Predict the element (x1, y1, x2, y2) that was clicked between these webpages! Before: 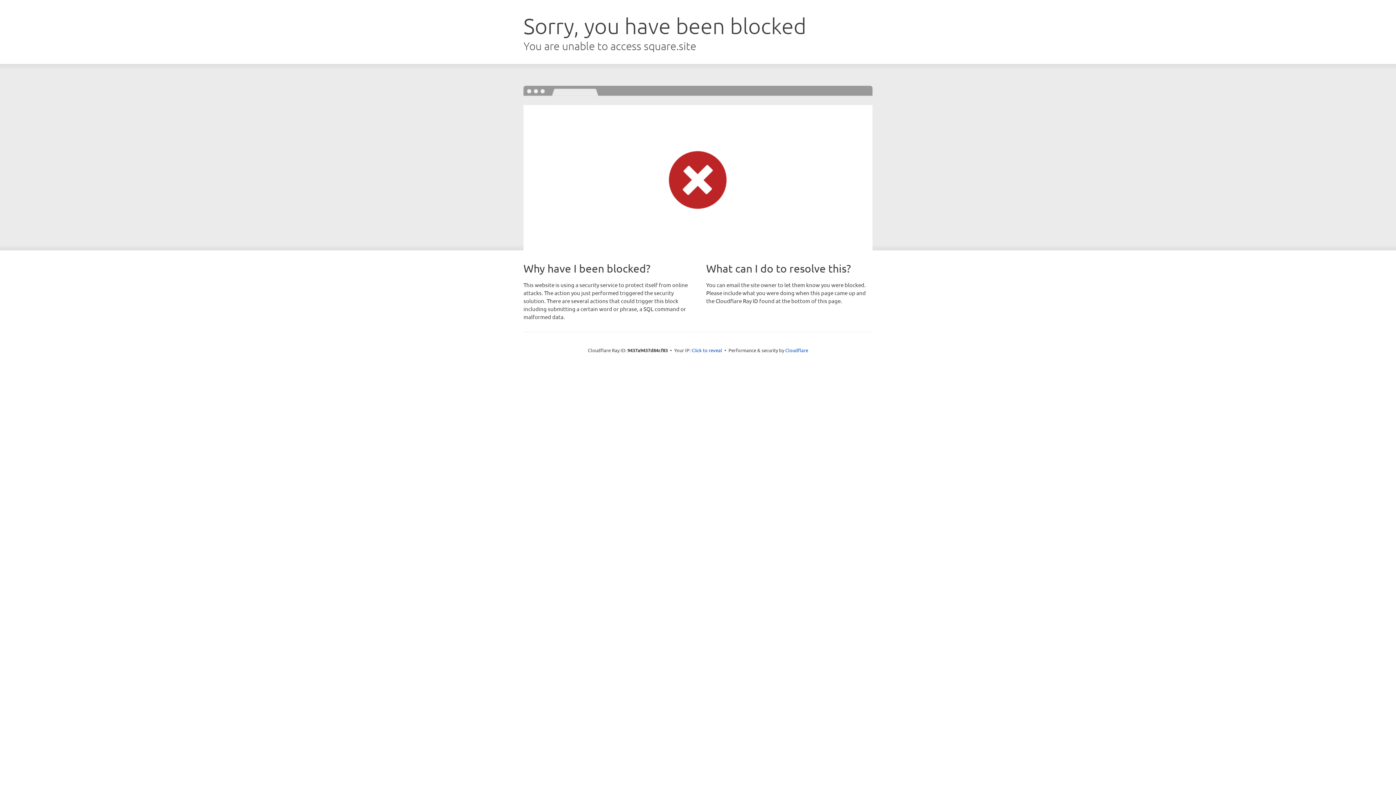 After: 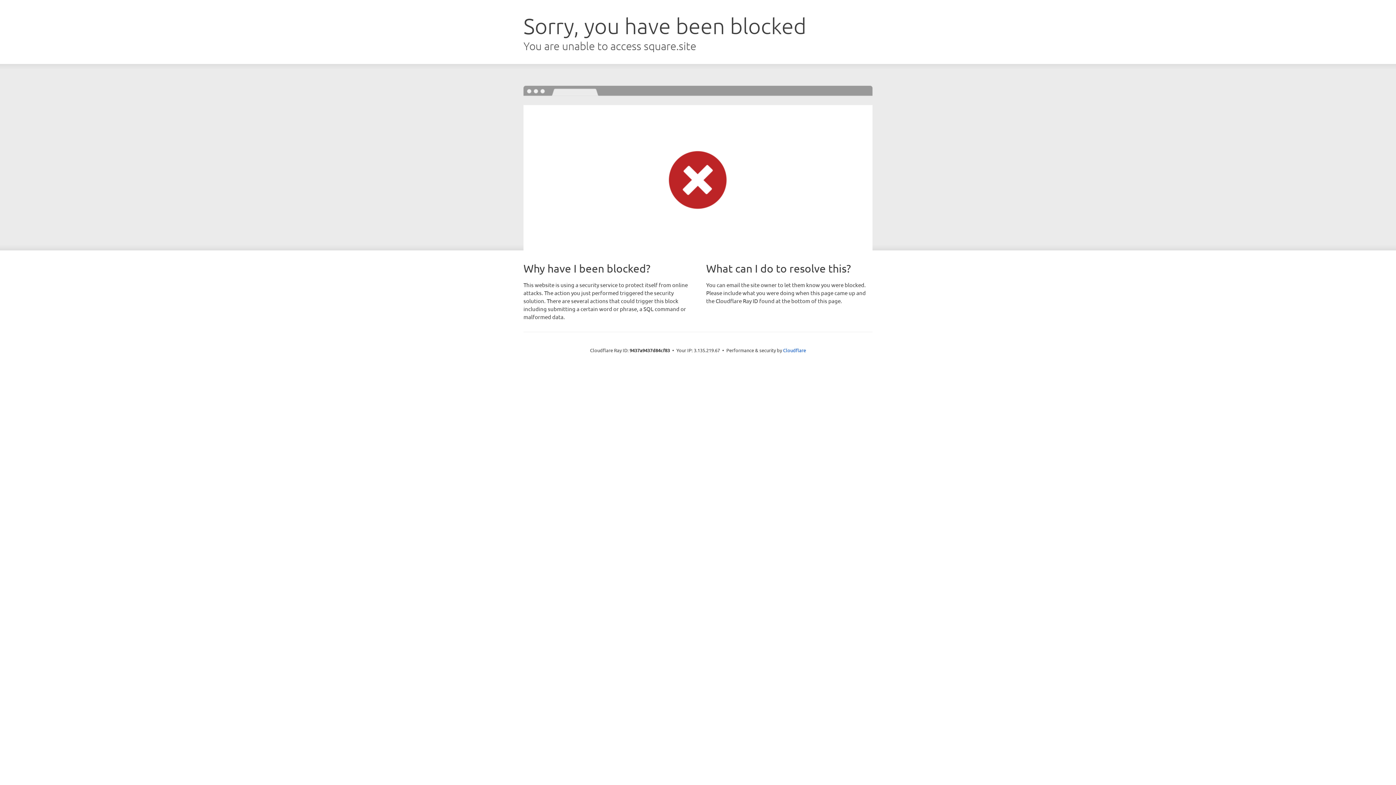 Action: label: Click to reveal bbox: (691, 346, 722, 353)